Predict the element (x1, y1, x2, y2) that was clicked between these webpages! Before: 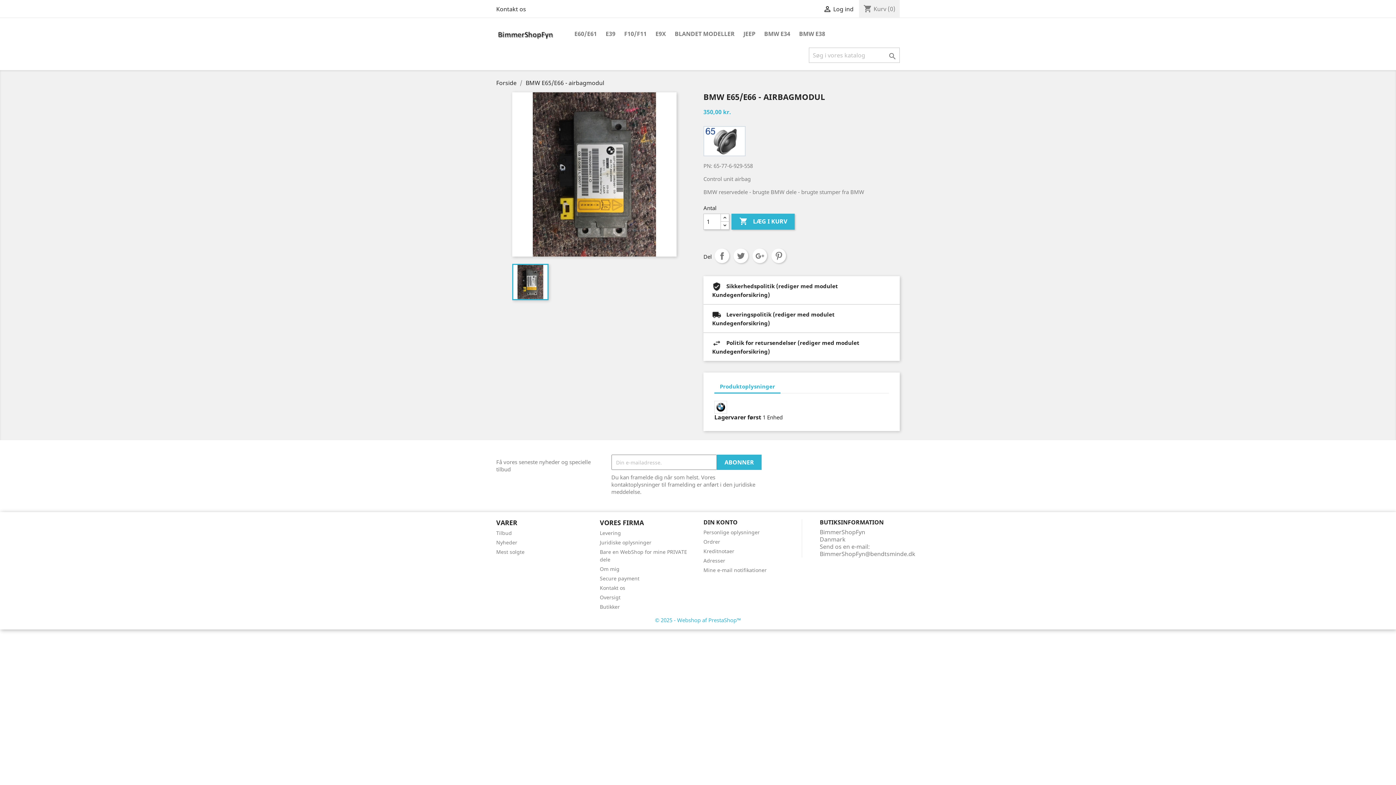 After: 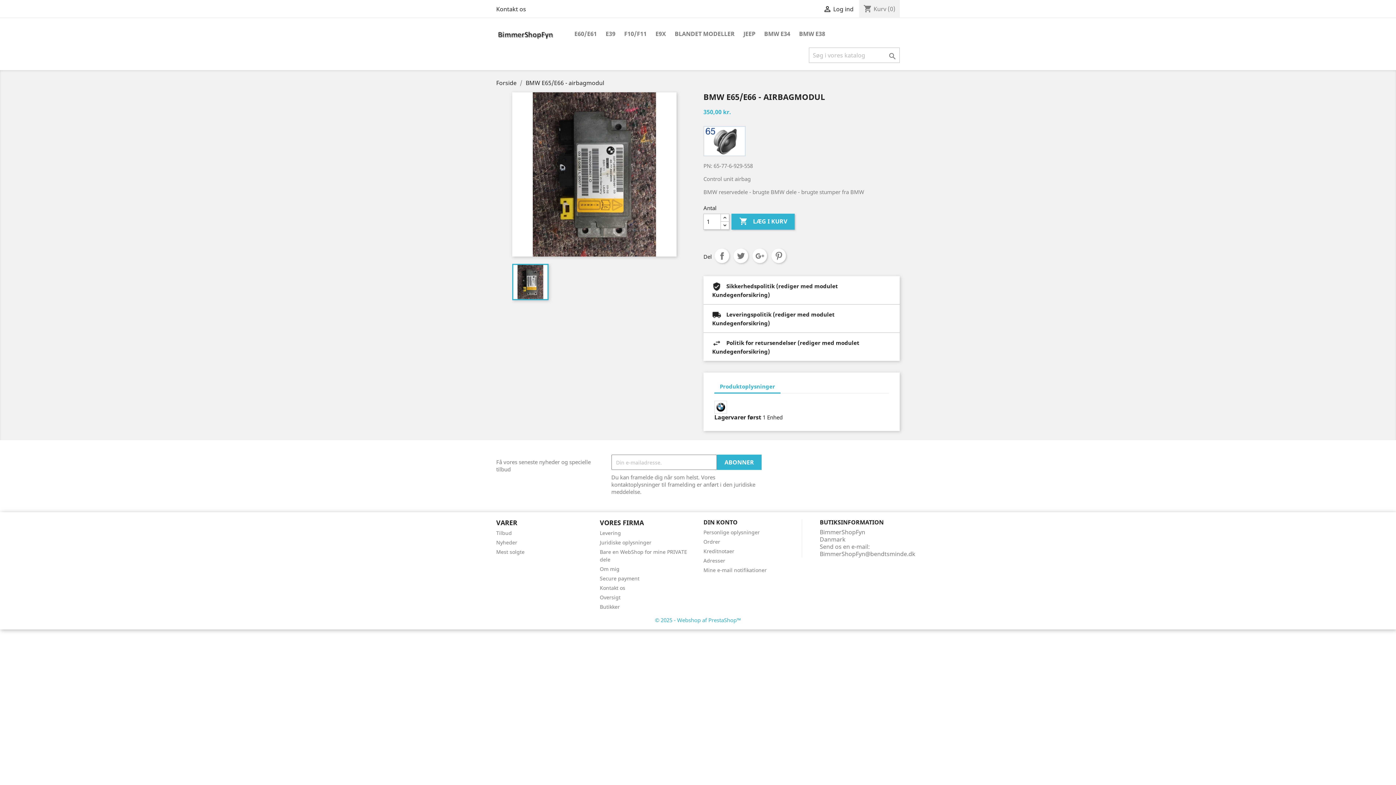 Action: bbox: (714, 380, 780, 393) label: Produktoplysninger